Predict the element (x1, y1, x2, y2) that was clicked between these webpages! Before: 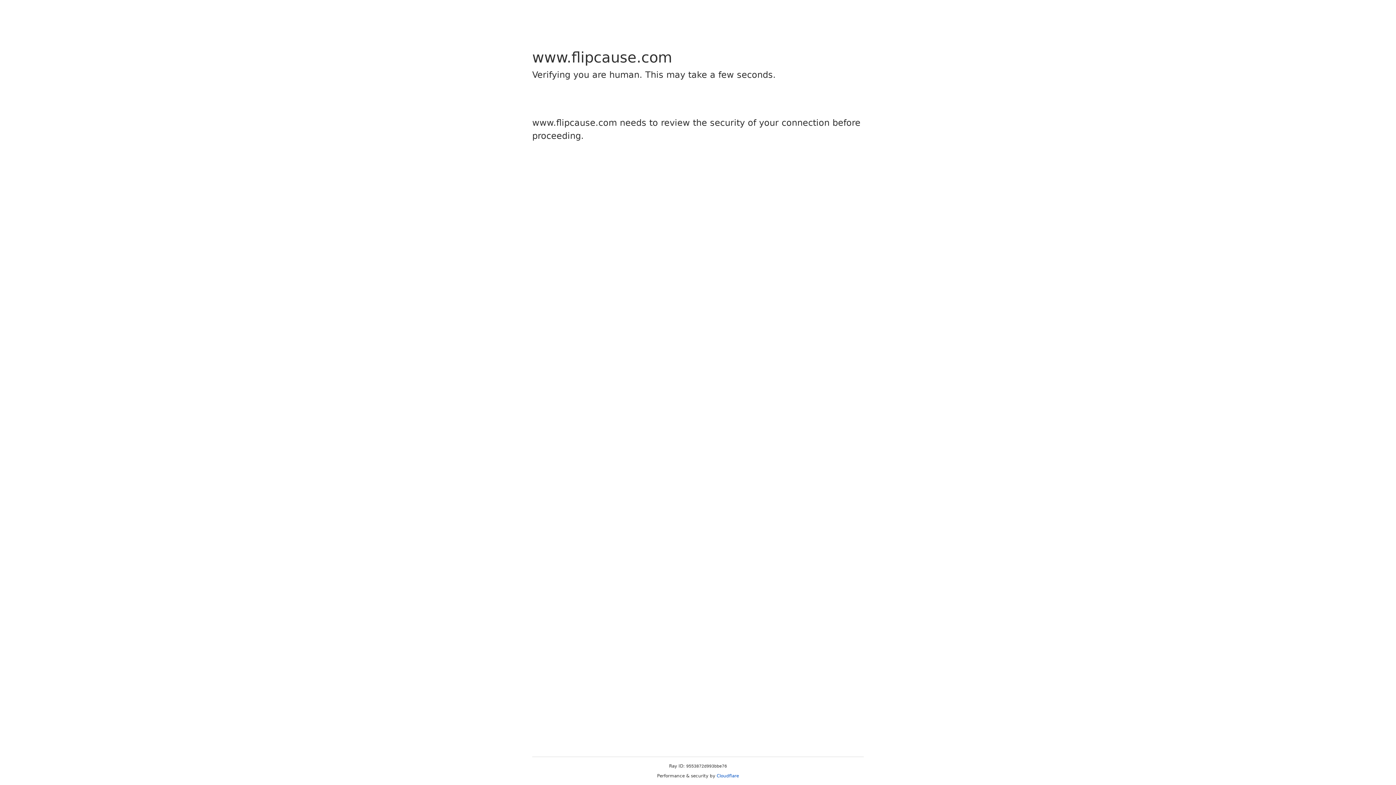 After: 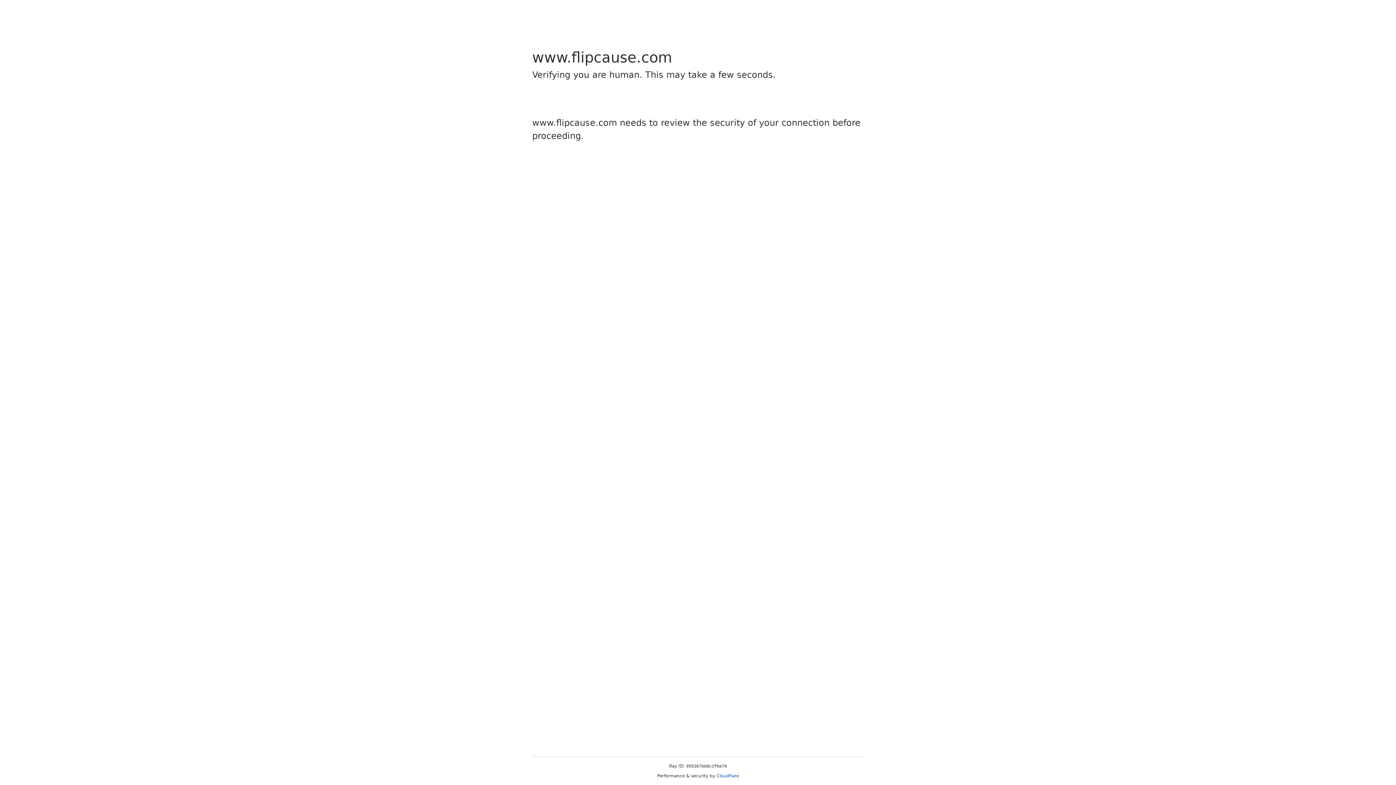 Action: bbox: (716, 773, 739, 778) label: Cloudflare